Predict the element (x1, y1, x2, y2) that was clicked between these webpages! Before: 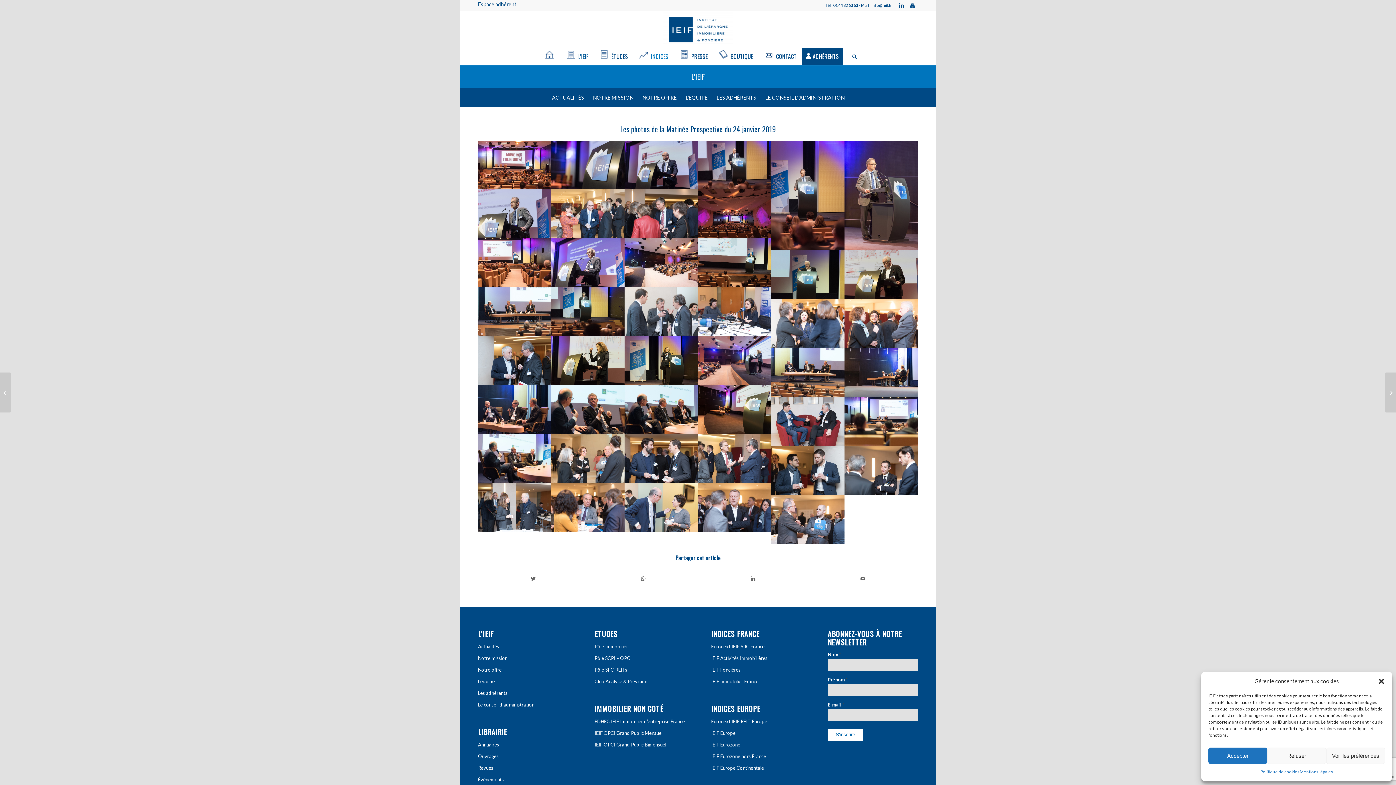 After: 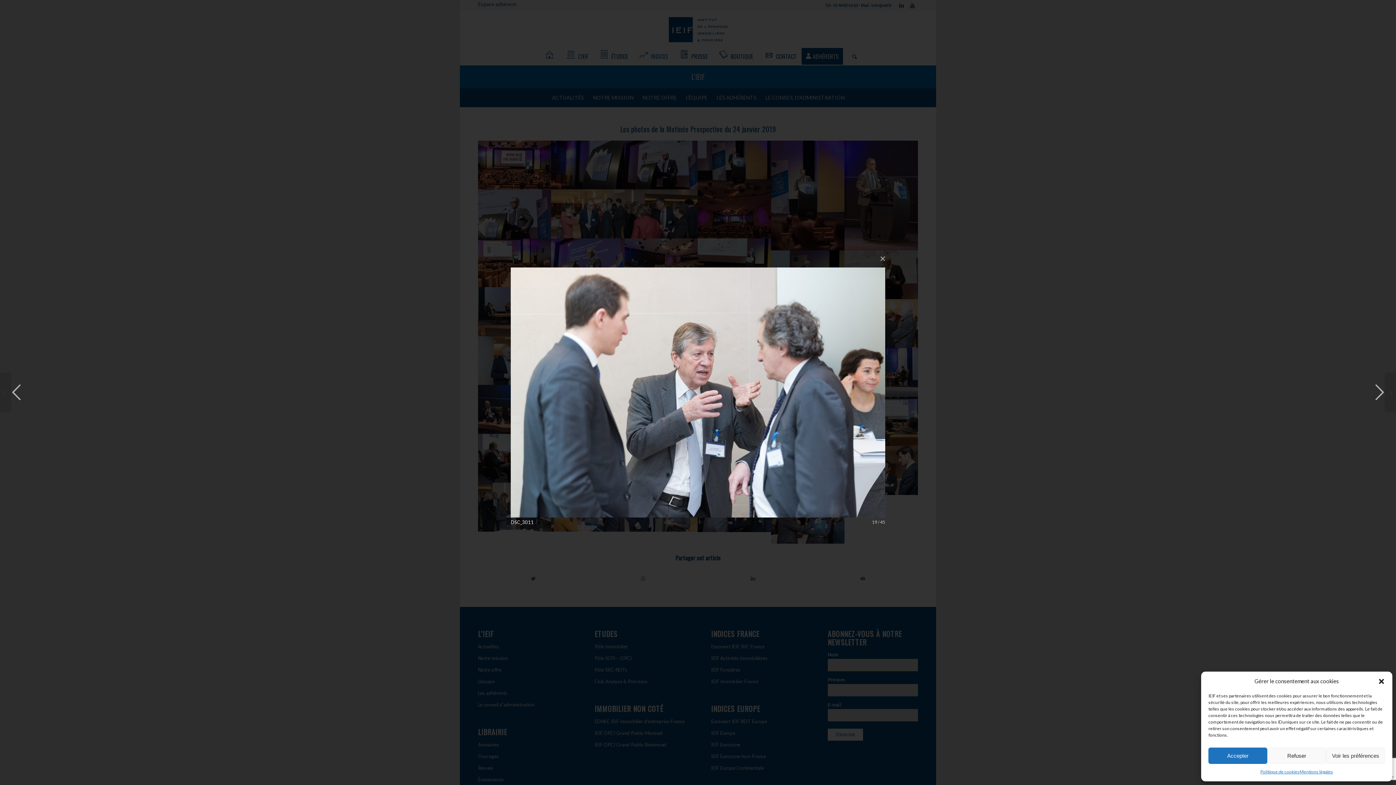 Action: bbox: (624, 287, 698, 336) label: image DSC_3011